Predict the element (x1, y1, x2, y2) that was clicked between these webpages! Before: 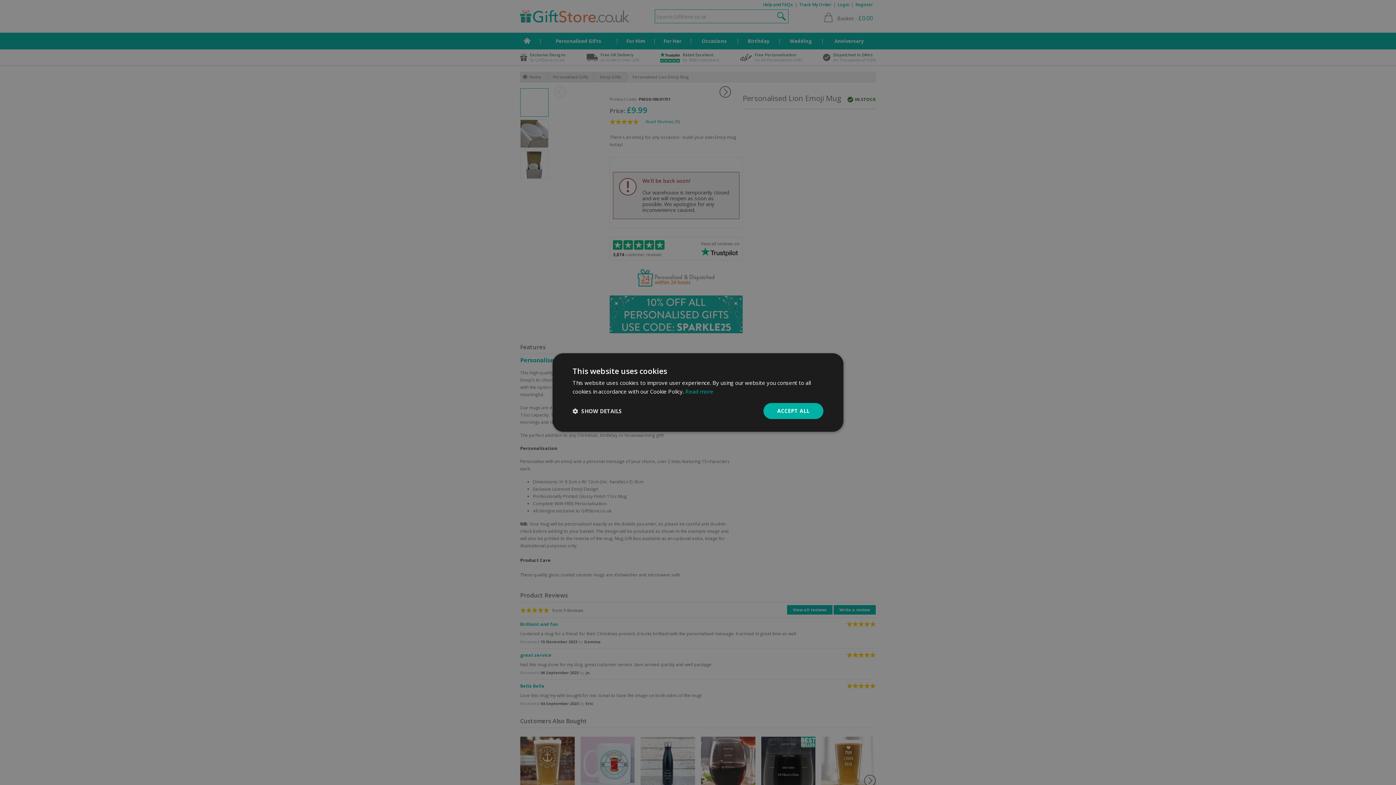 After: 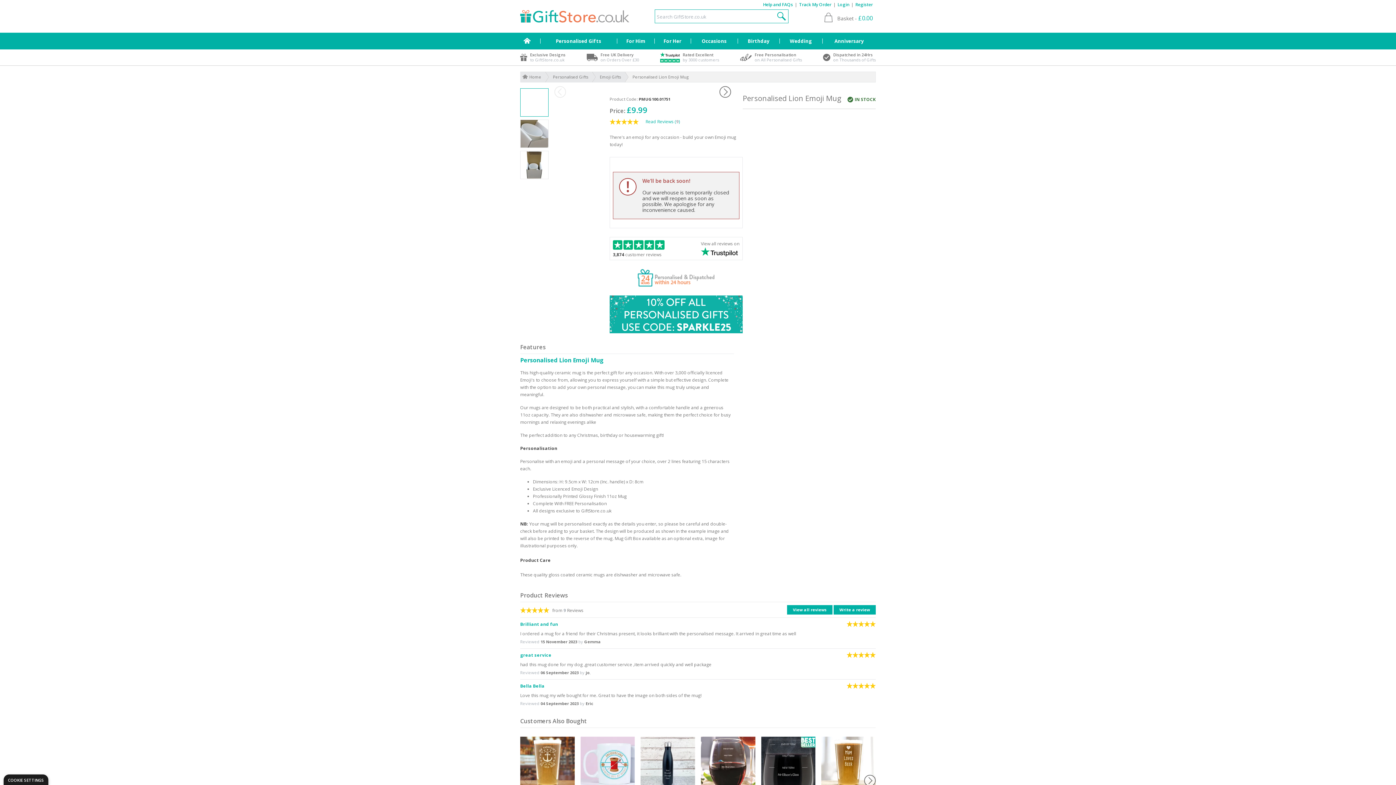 Action: label: ACCEPT ALL bbox: (763, 403, 823, 419)